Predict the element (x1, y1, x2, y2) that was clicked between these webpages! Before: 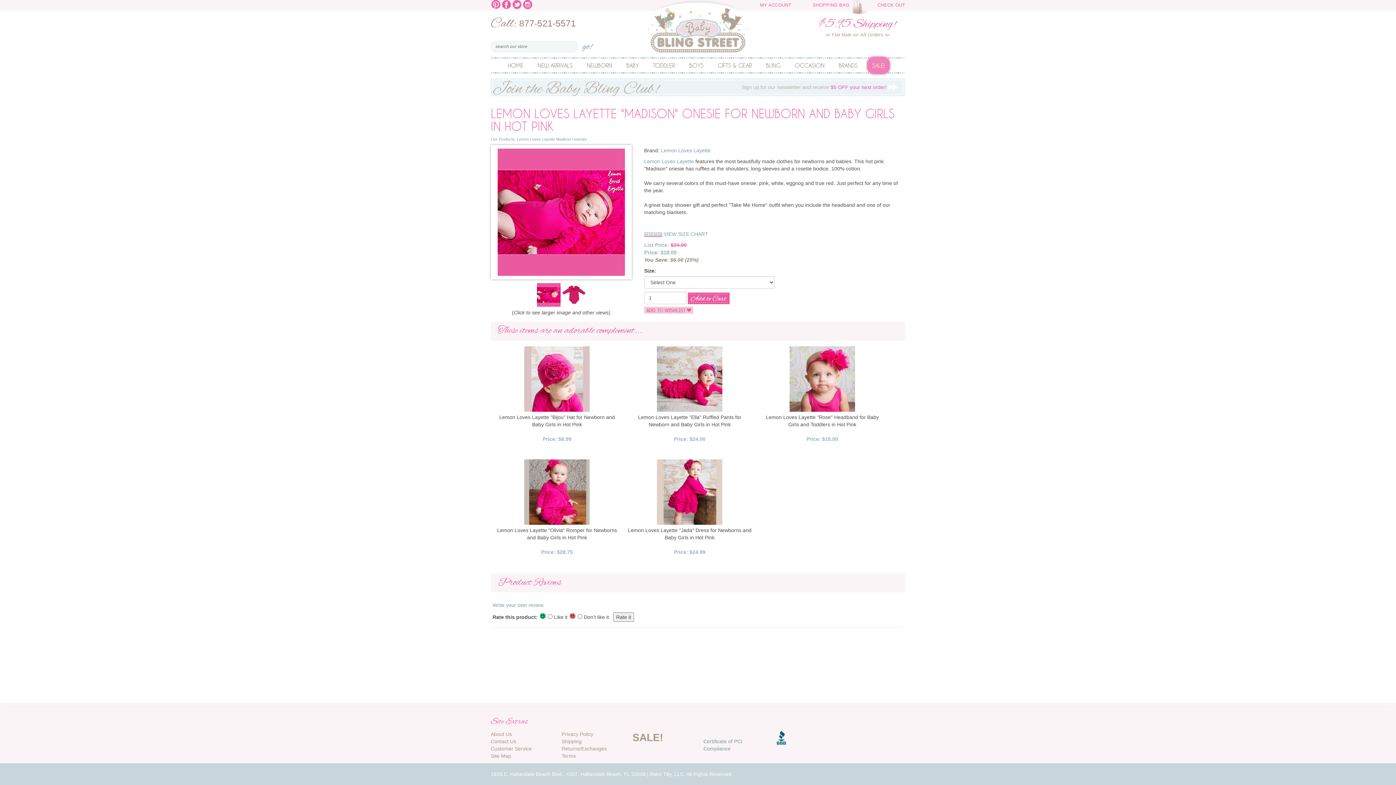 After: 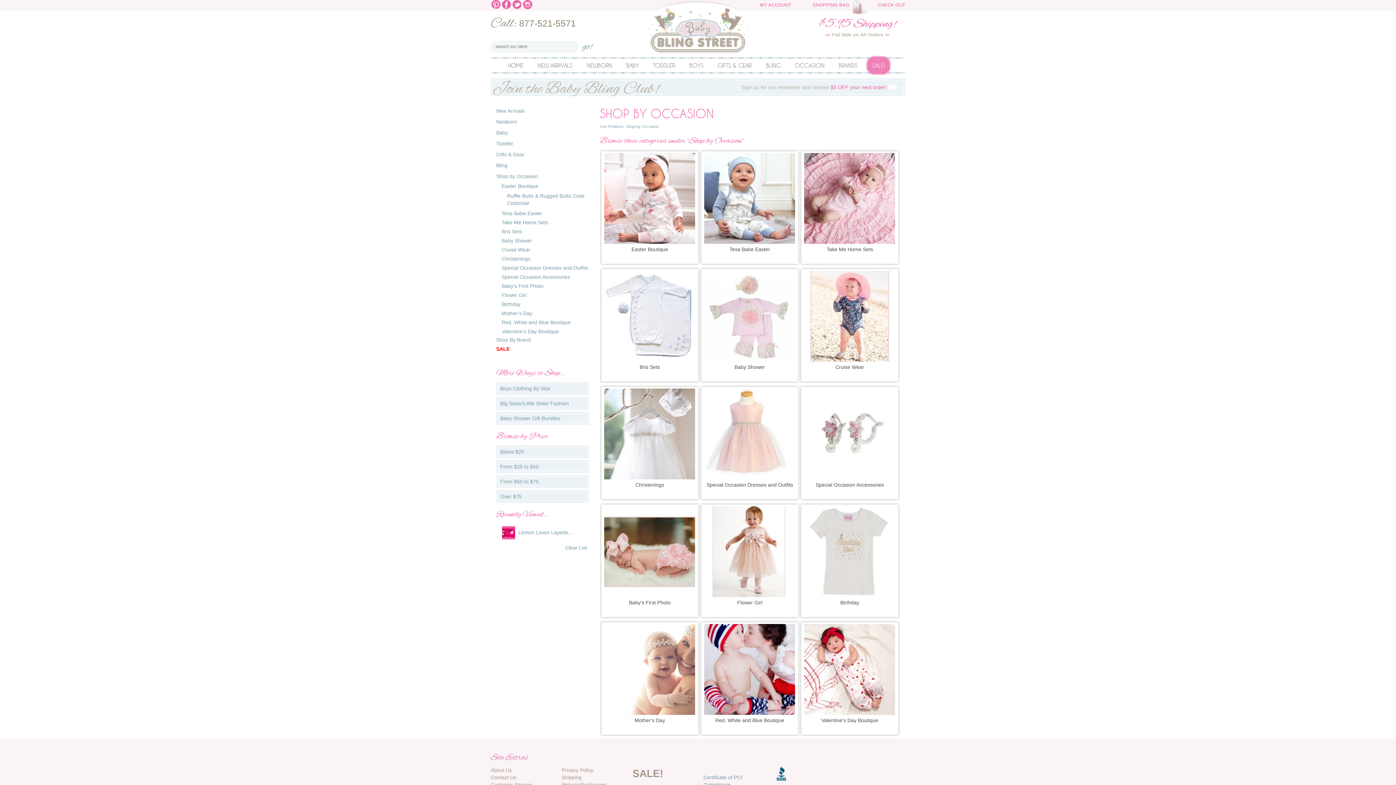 Action: label: OCCASION bbox: (789, 61, 830, 69)